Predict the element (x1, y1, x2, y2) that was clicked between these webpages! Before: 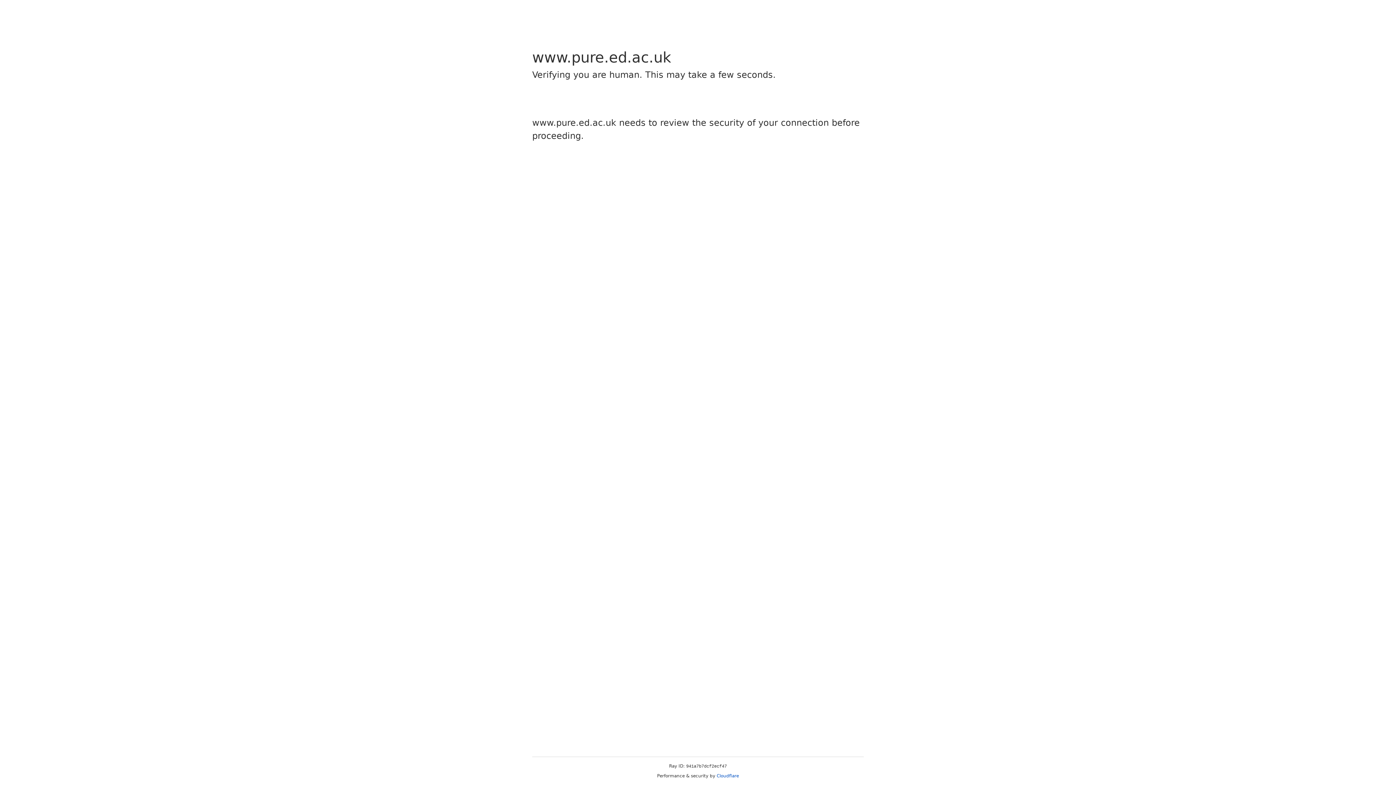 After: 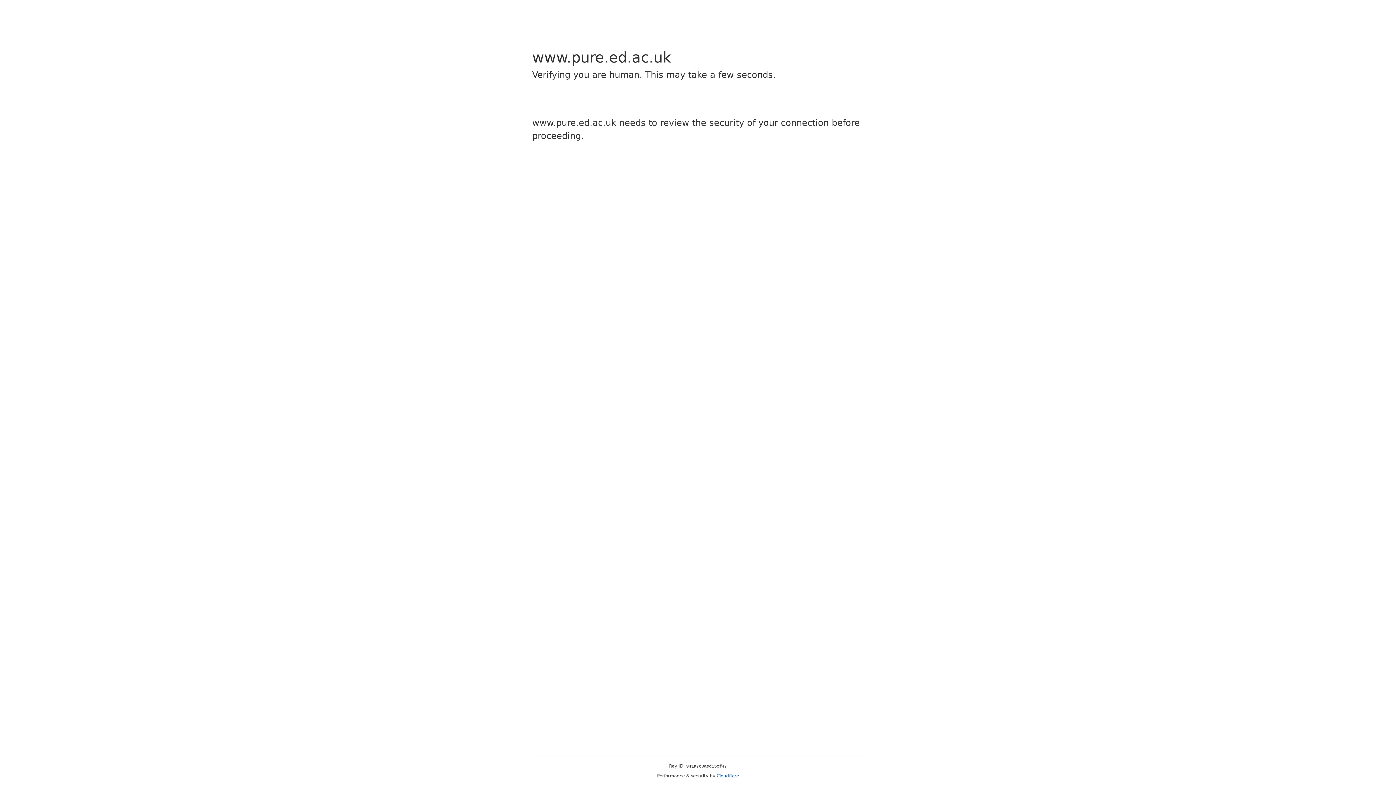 Action: label: Cloudflare bbox: (716, 773, 739, 778)